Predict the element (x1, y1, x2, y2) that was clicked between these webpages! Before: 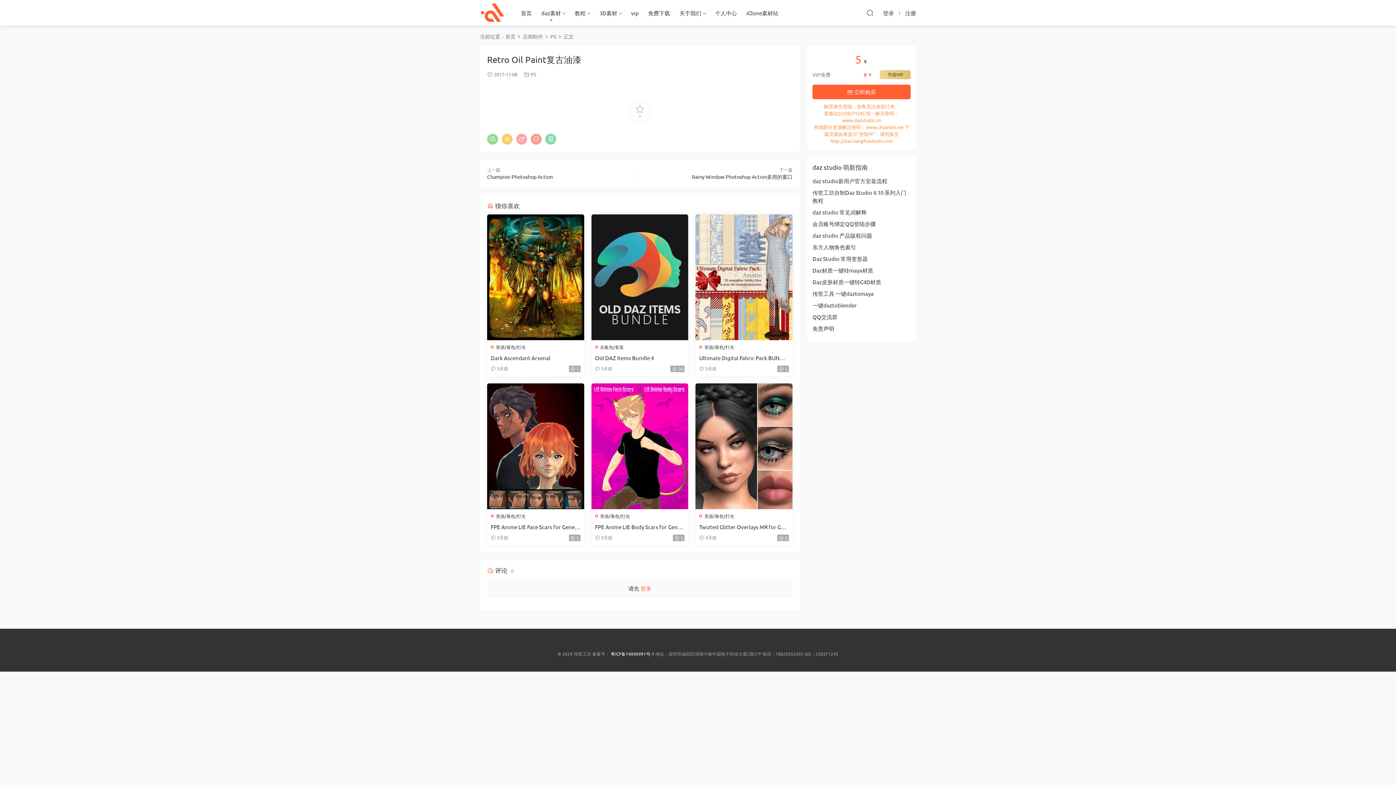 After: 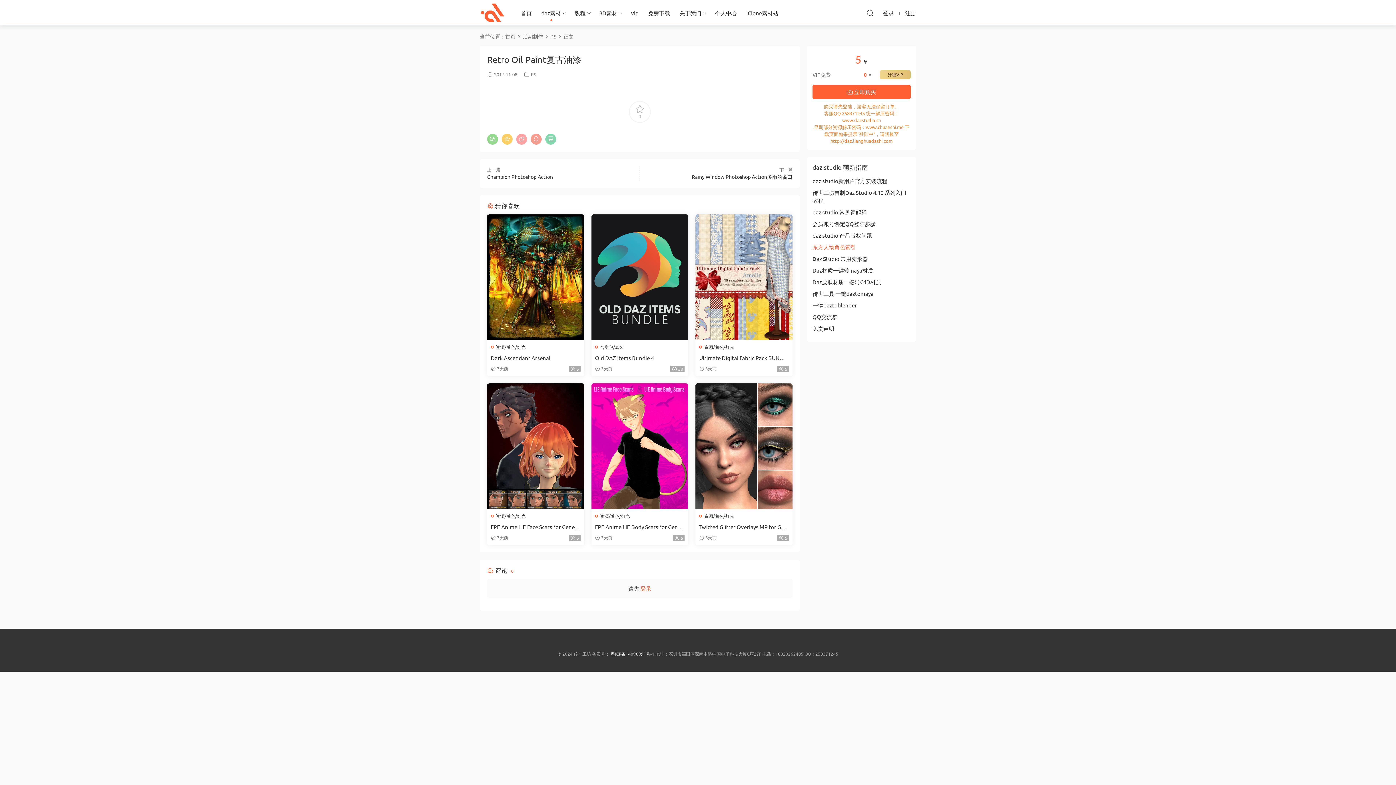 Action: bbox: (812, 243, 856, 250) label: 东方人物角色索引